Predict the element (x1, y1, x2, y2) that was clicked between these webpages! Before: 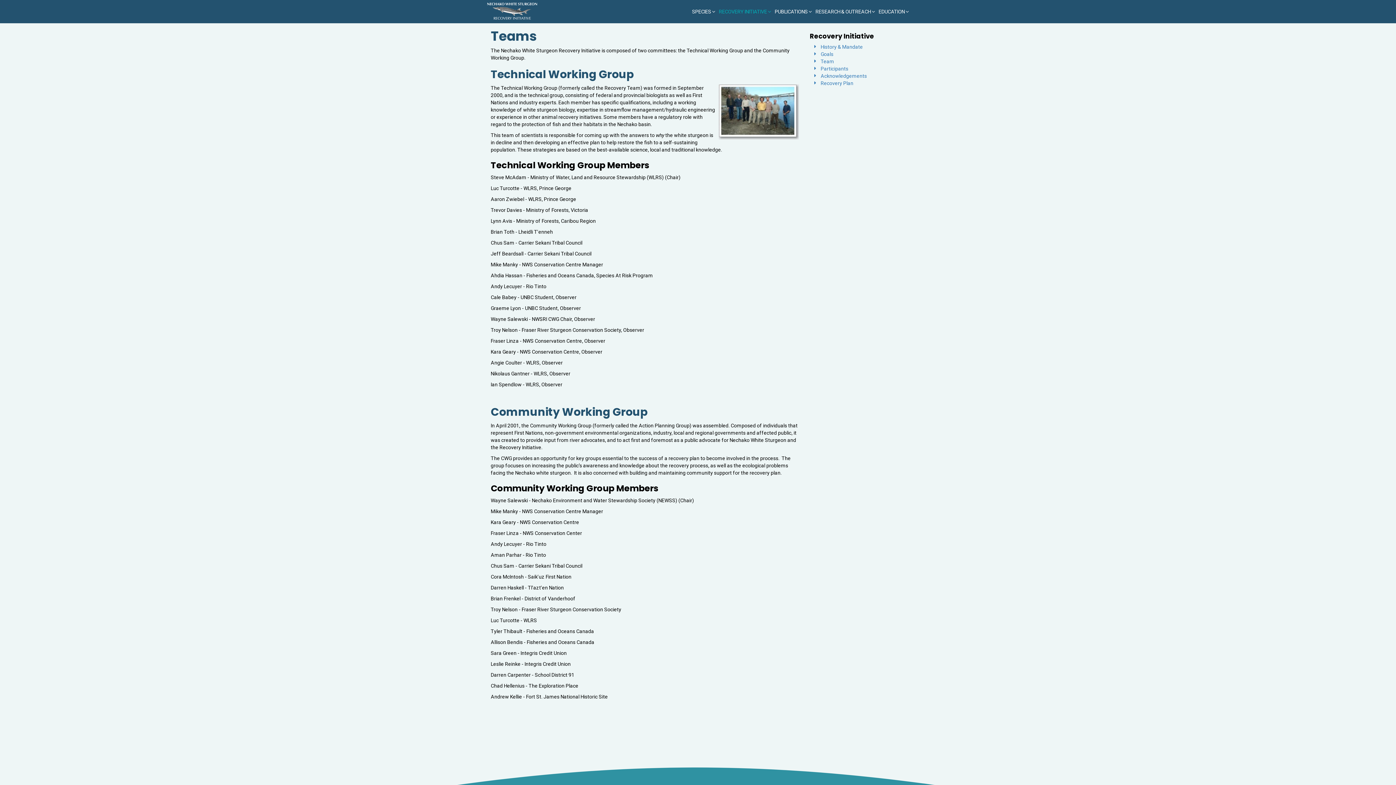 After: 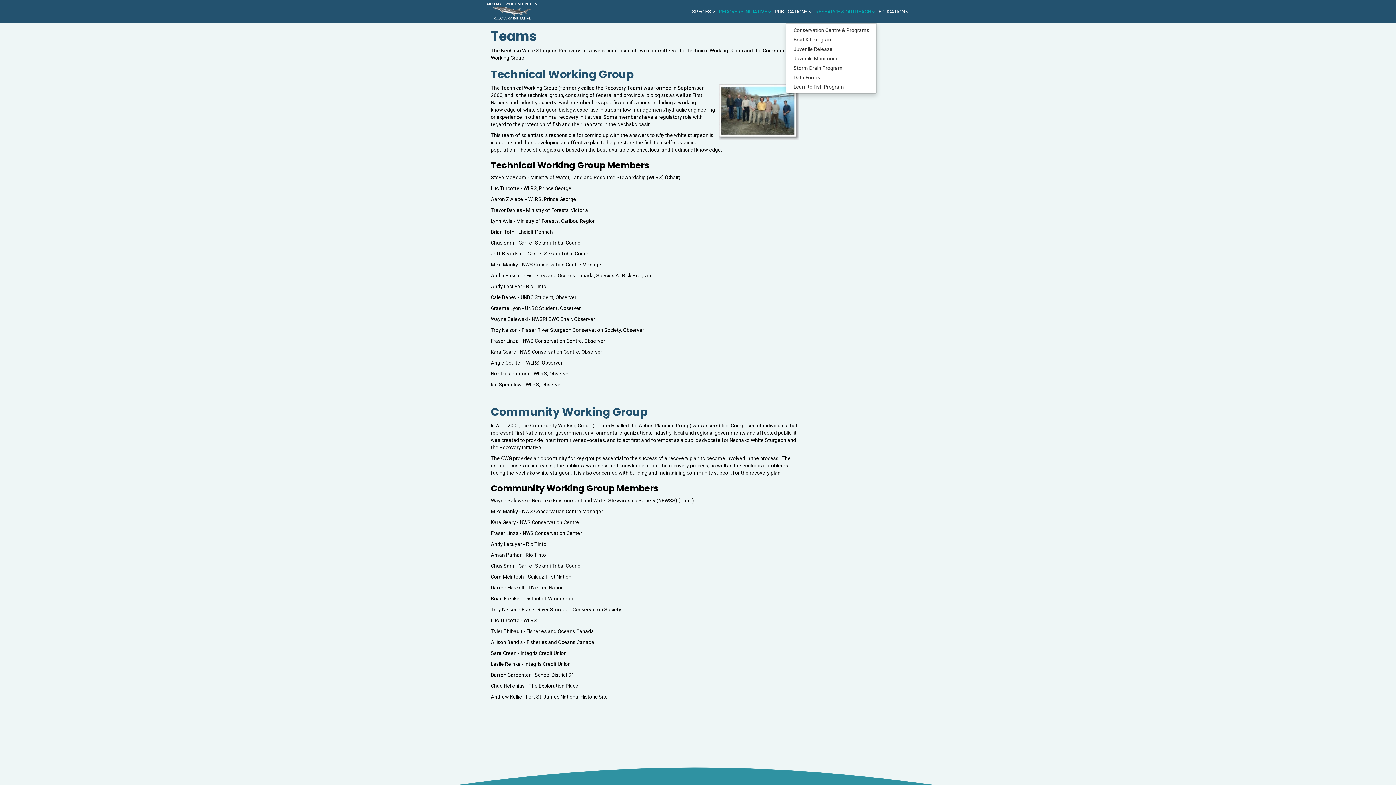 Action: label: RESEARCH & OUTREACH  bbox: (813, 0, 877, 23)